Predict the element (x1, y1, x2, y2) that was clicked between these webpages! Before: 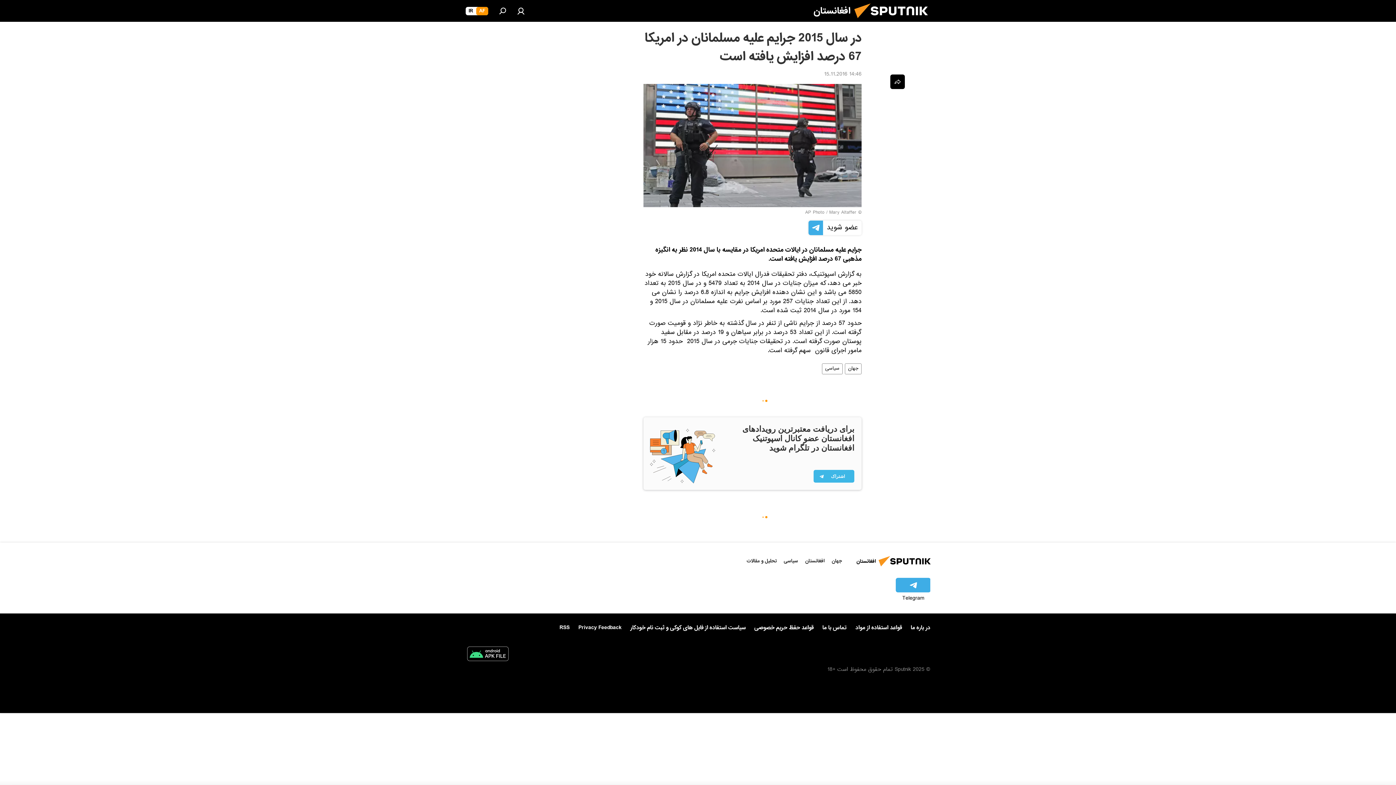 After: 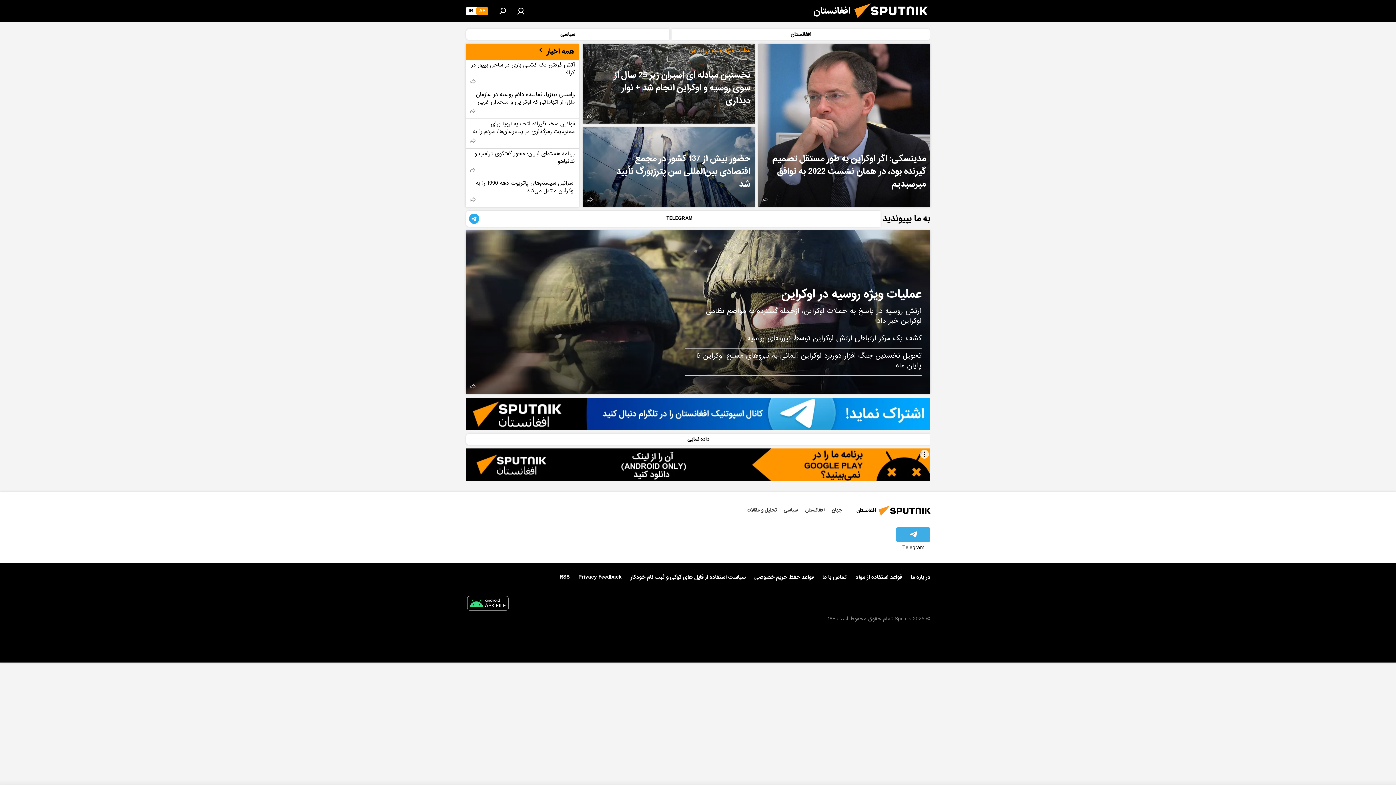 Action: bbox: (850, 16, 937, 26)